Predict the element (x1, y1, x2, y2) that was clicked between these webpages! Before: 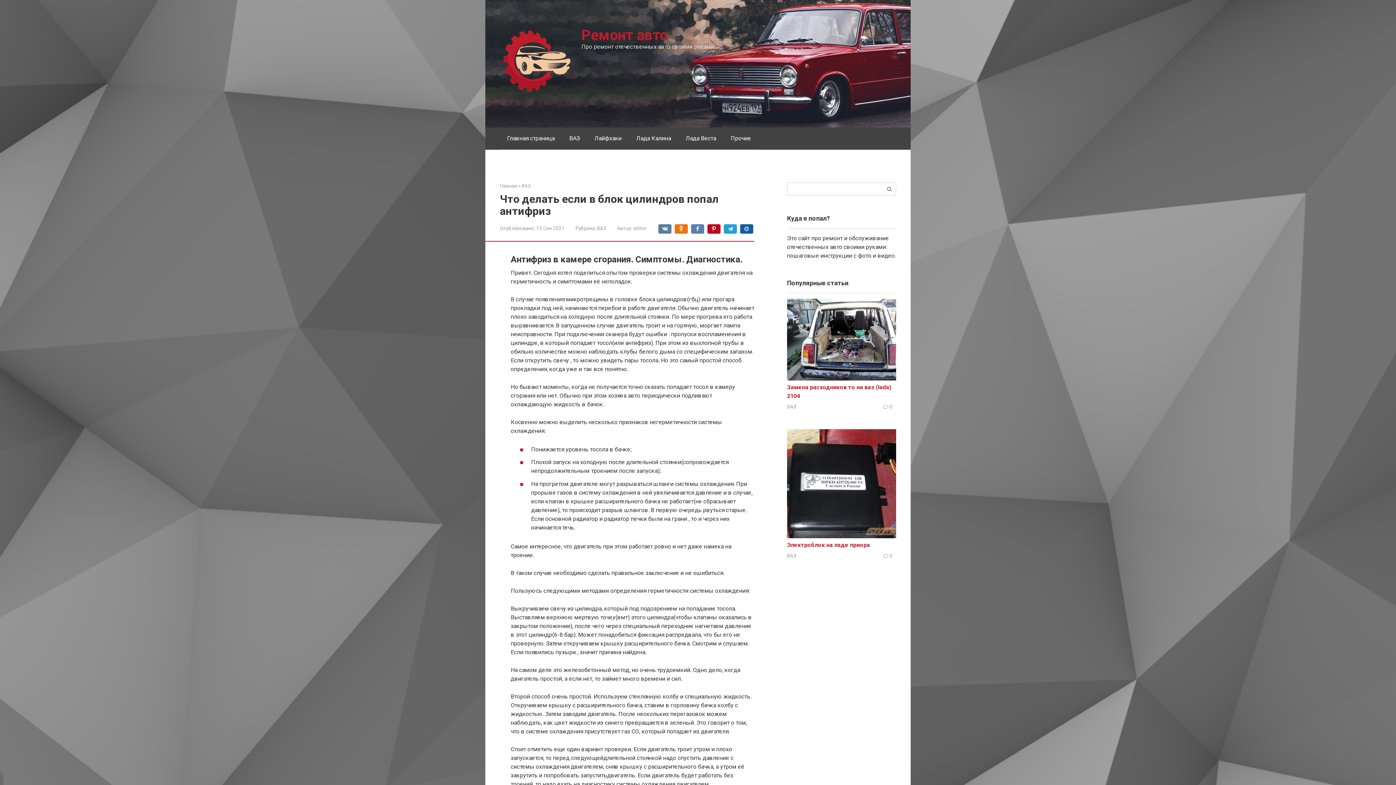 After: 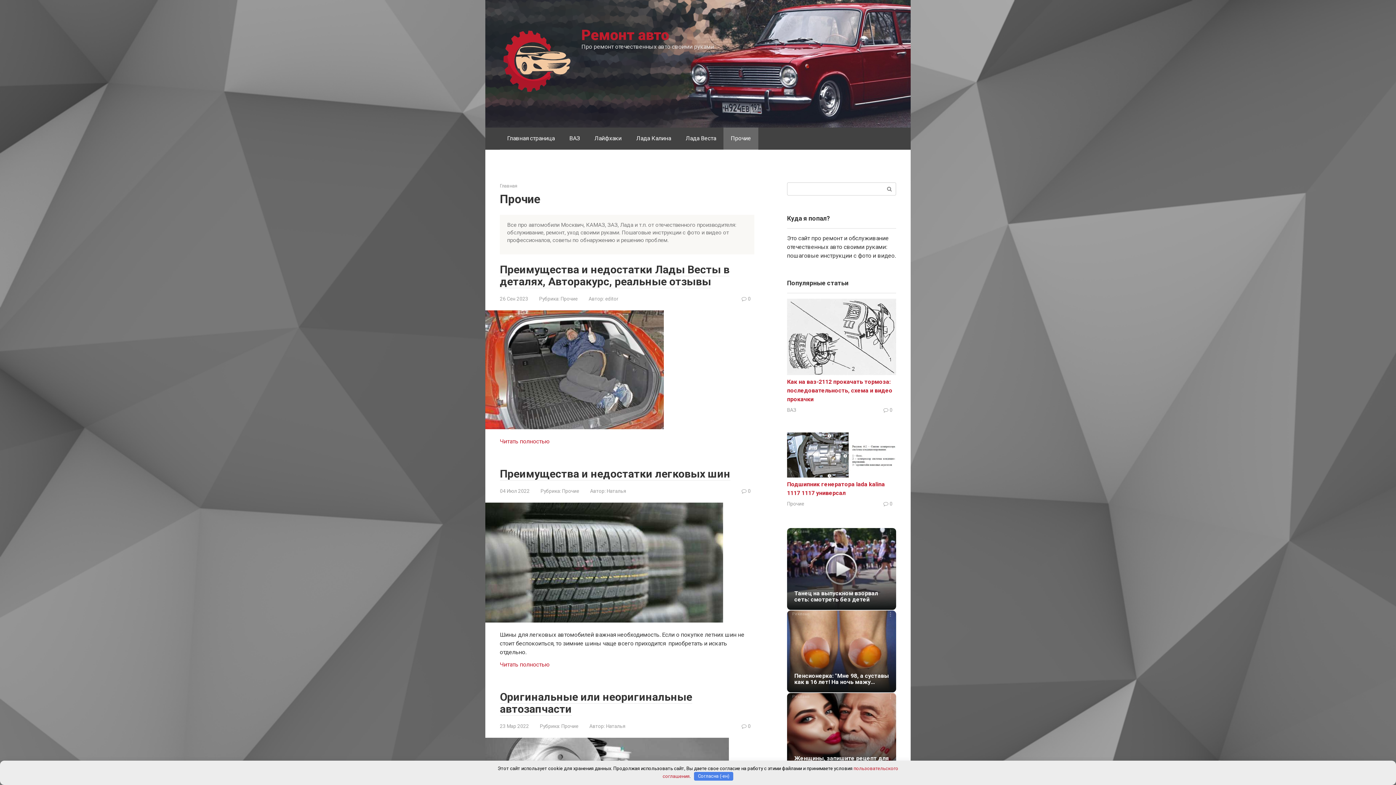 Action: bbox: (723, 127, 758, 149) label: Прочие